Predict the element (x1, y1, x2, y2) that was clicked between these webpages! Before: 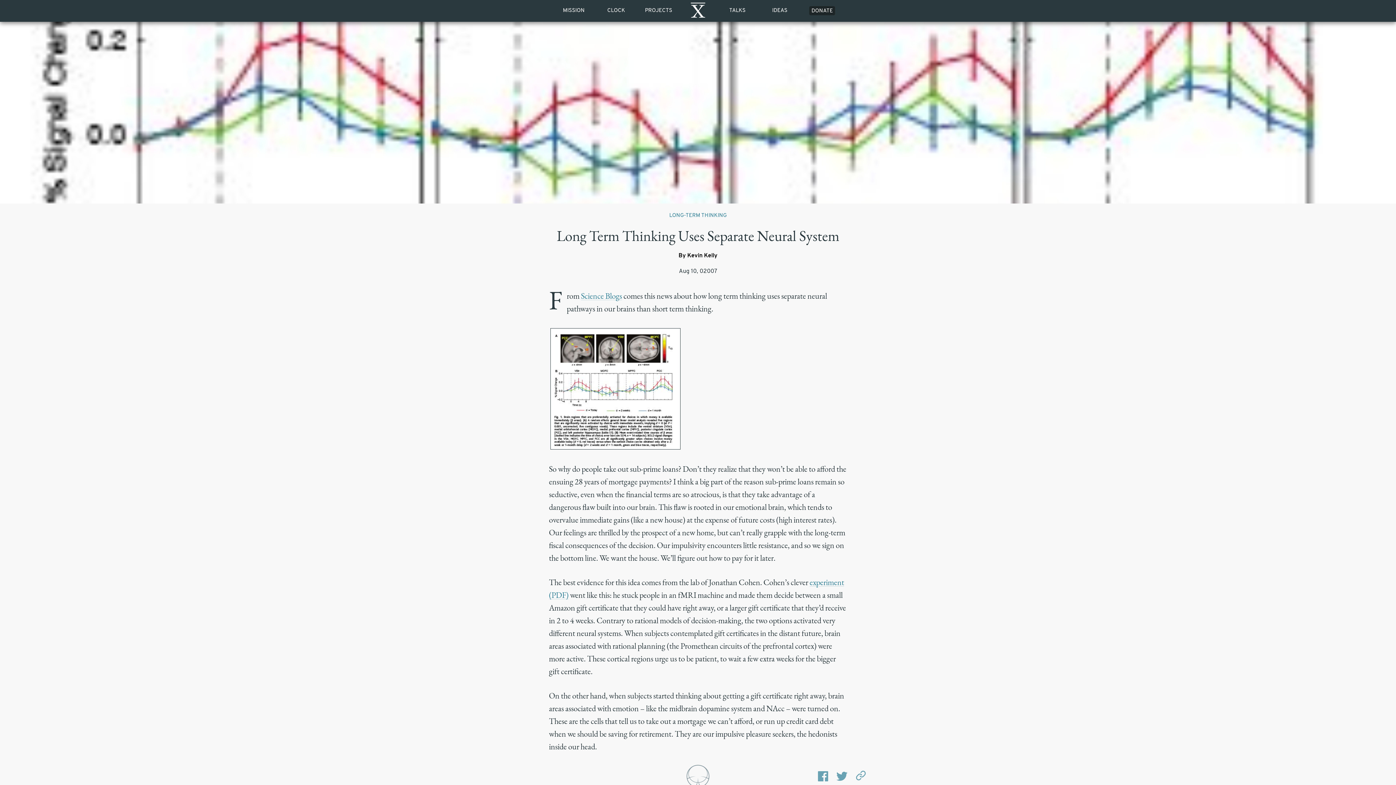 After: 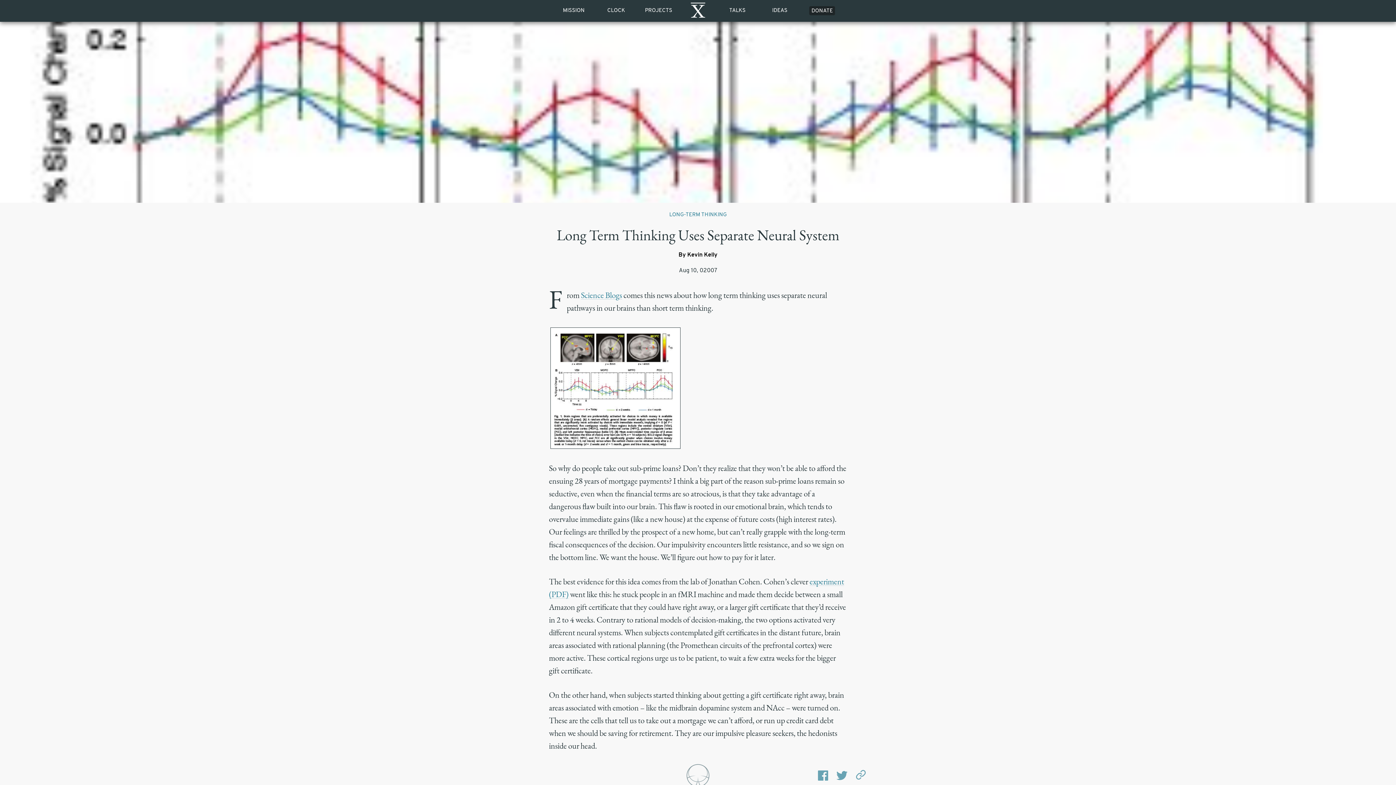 Action: bbox: (832, 767, 851, 786)